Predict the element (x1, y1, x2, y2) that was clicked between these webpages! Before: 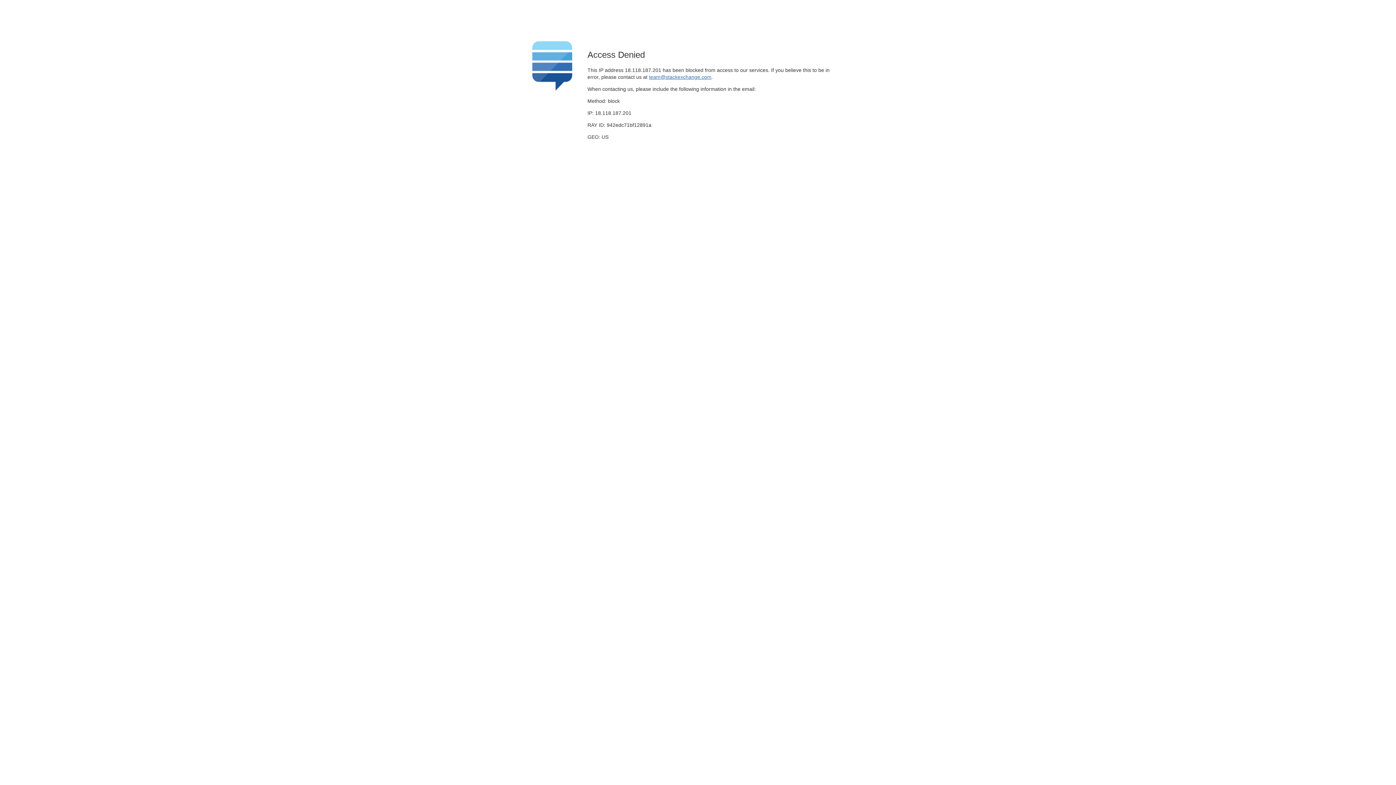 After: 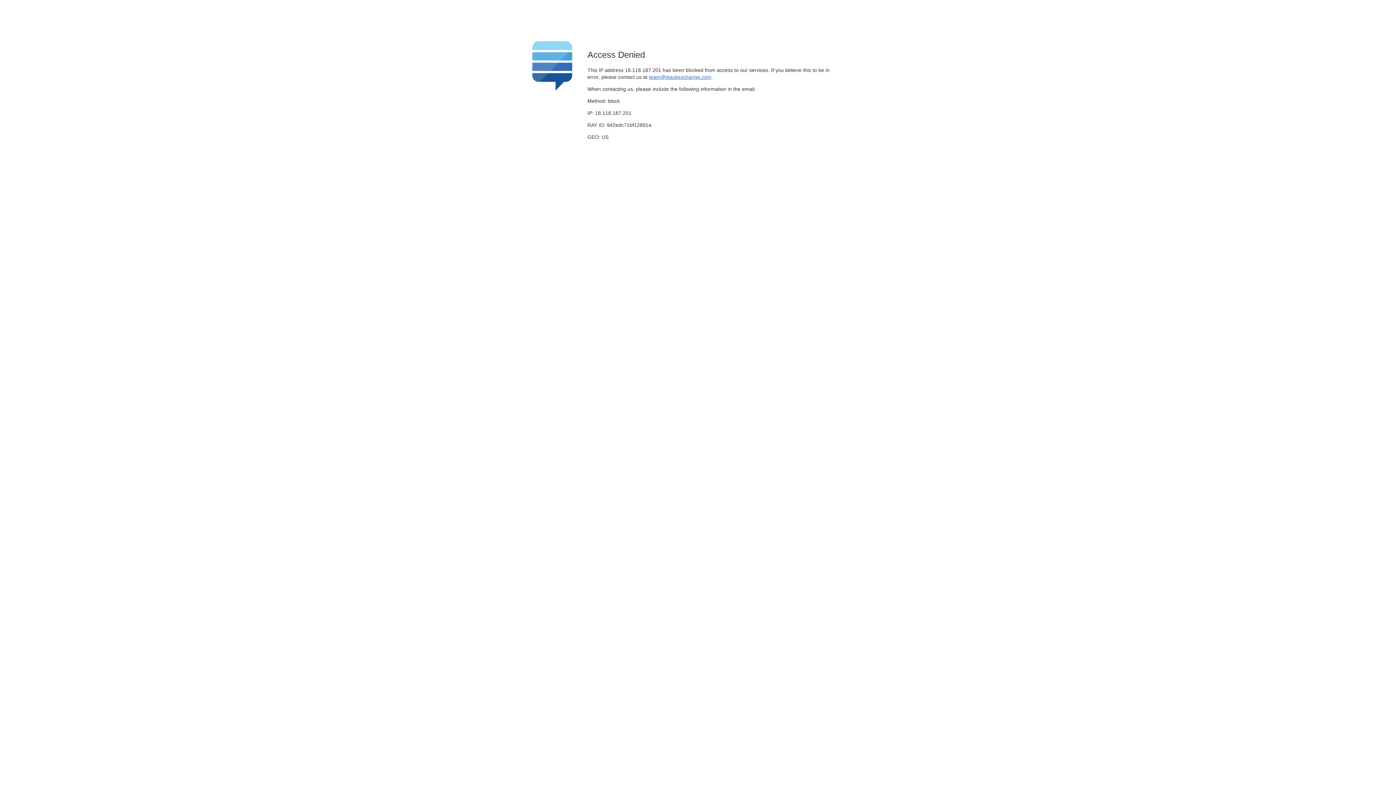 Action: bbox: (649, 74, 711, 79) label: team@stackexchange.com